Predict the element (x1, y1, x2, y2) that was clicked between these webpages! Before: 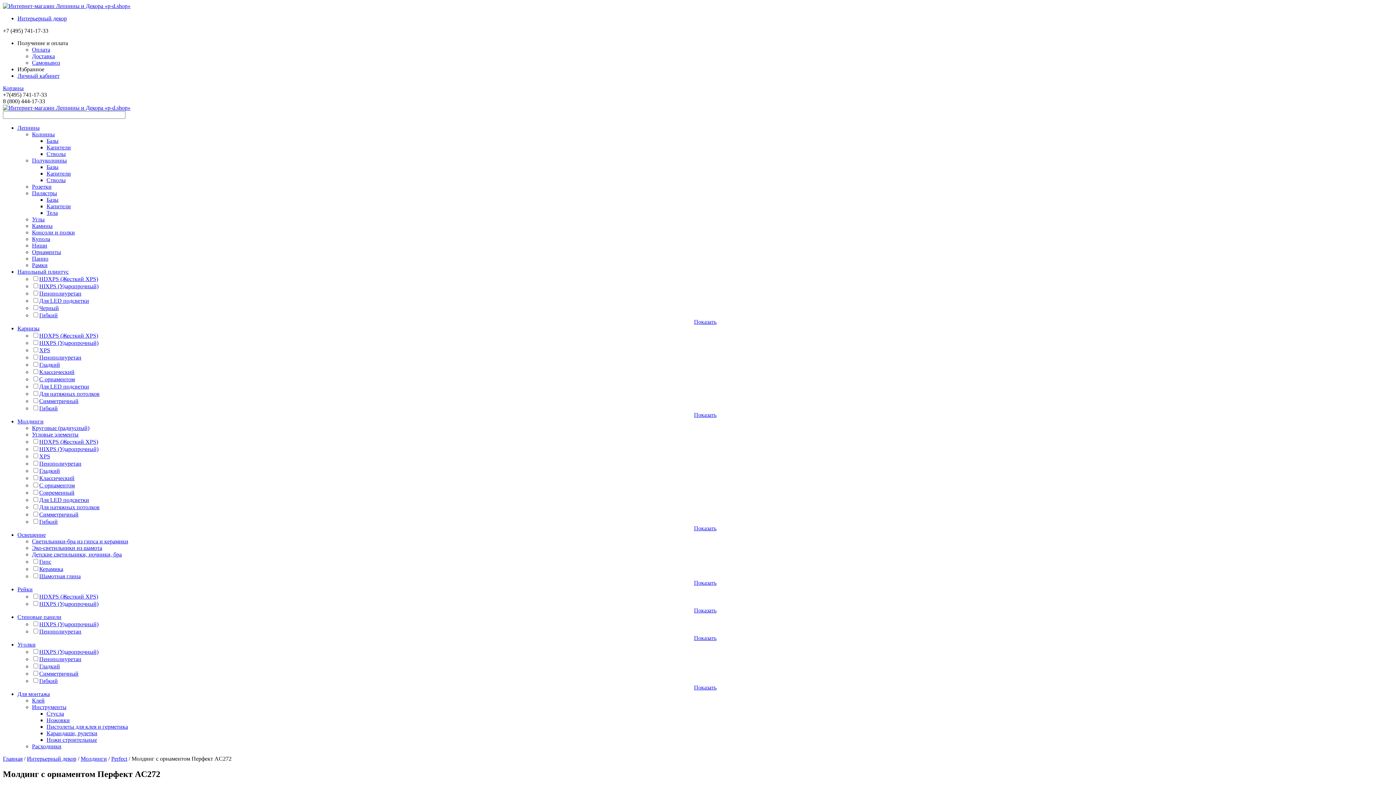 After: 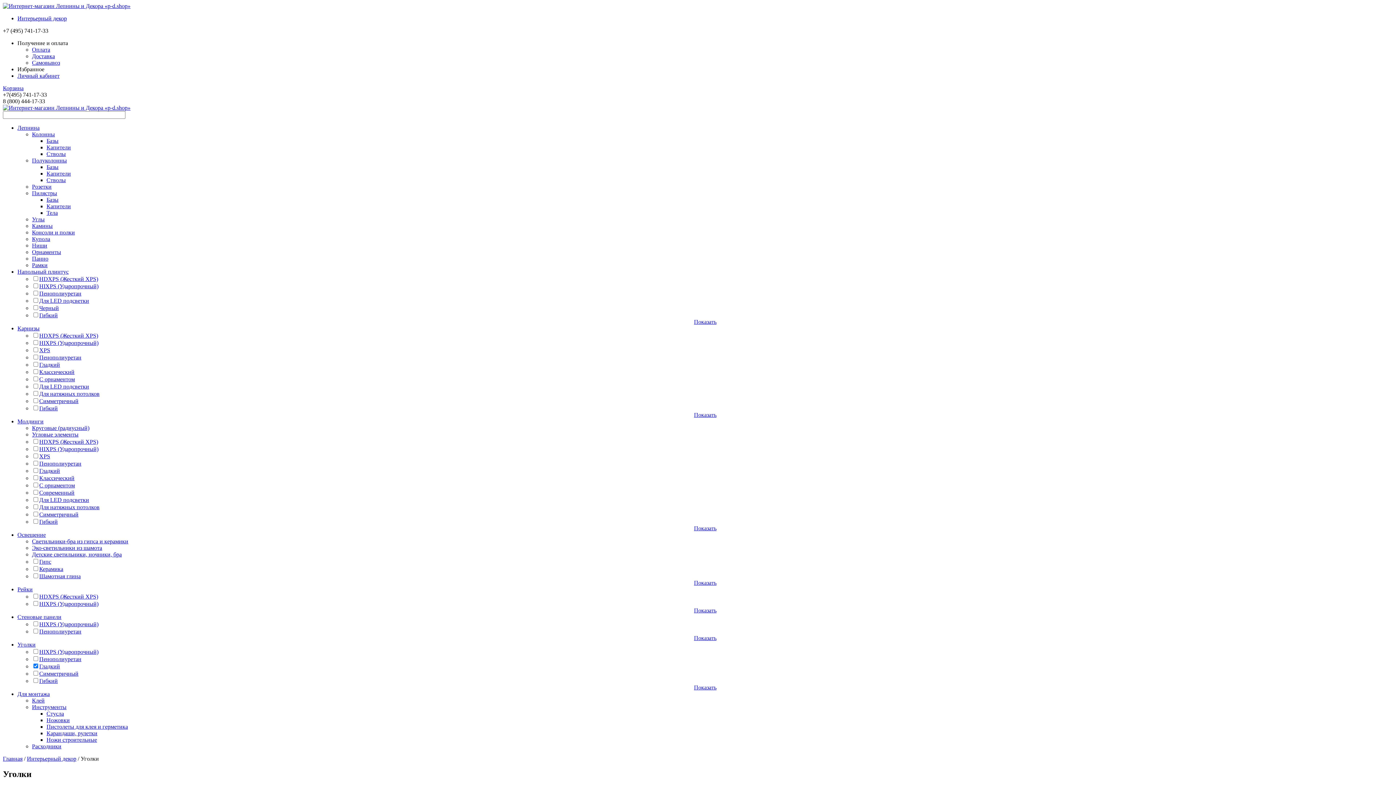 Action: label: Гладкий bbox: (39, 663, 60, 669)